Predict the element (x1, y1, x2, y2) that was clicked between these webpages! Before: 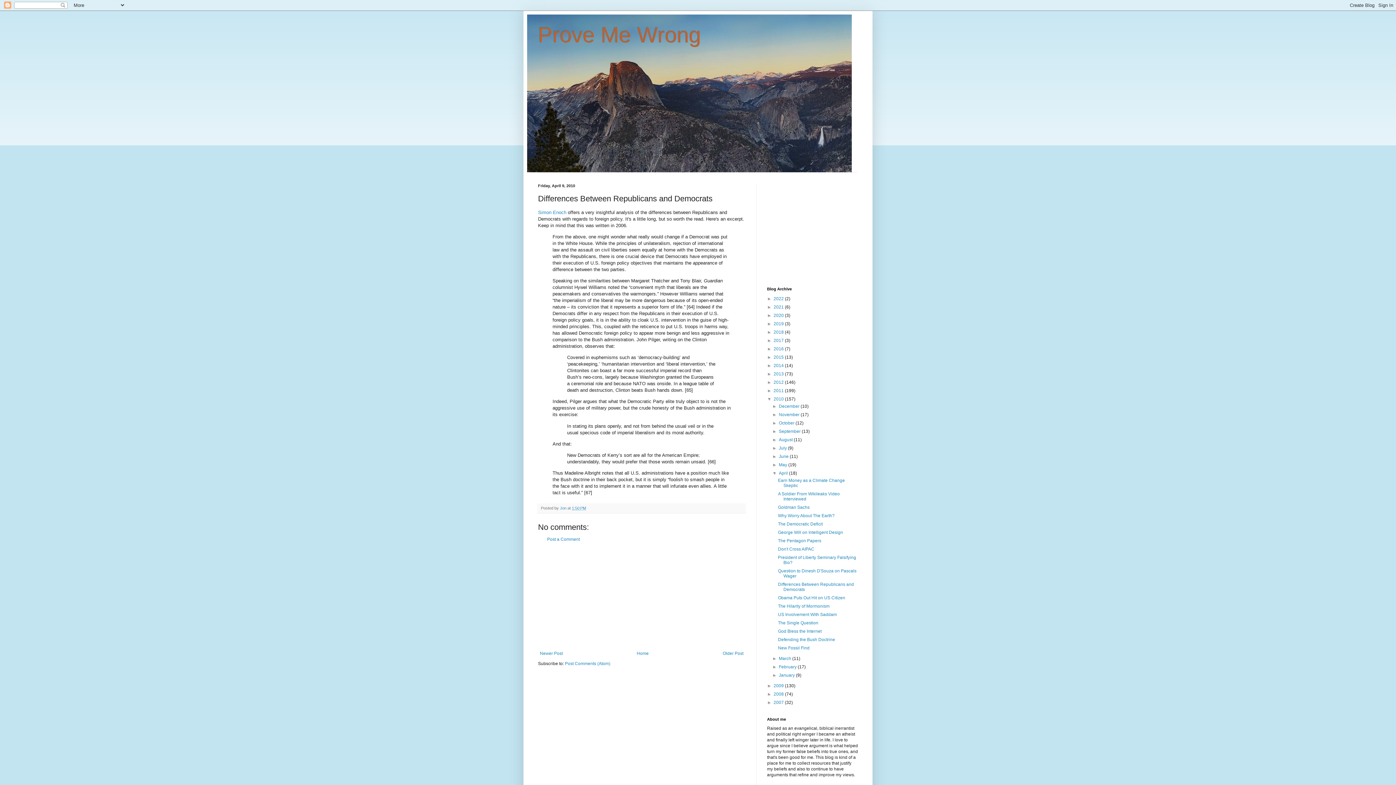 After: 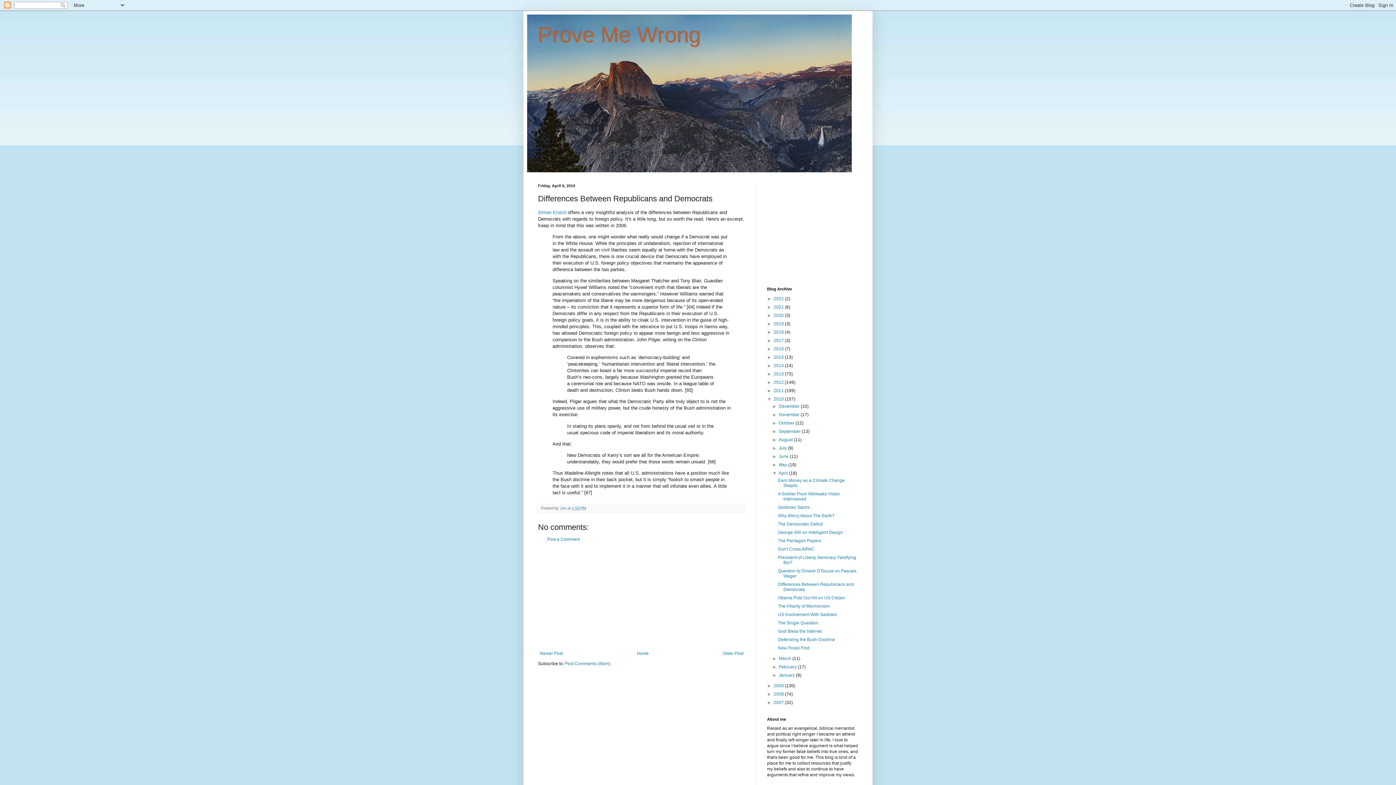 Action: bbox: (572, 506, 586, 510) label: 1:50 PM